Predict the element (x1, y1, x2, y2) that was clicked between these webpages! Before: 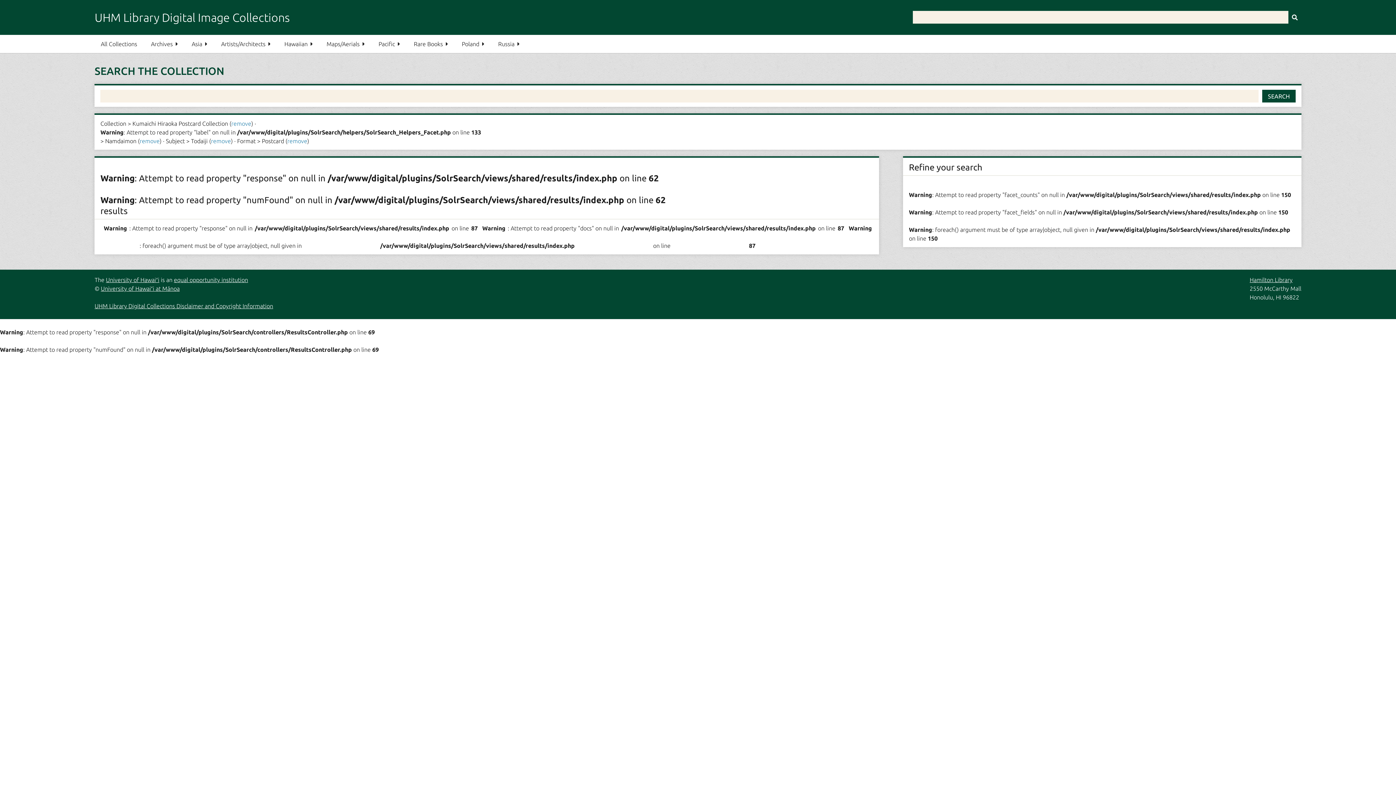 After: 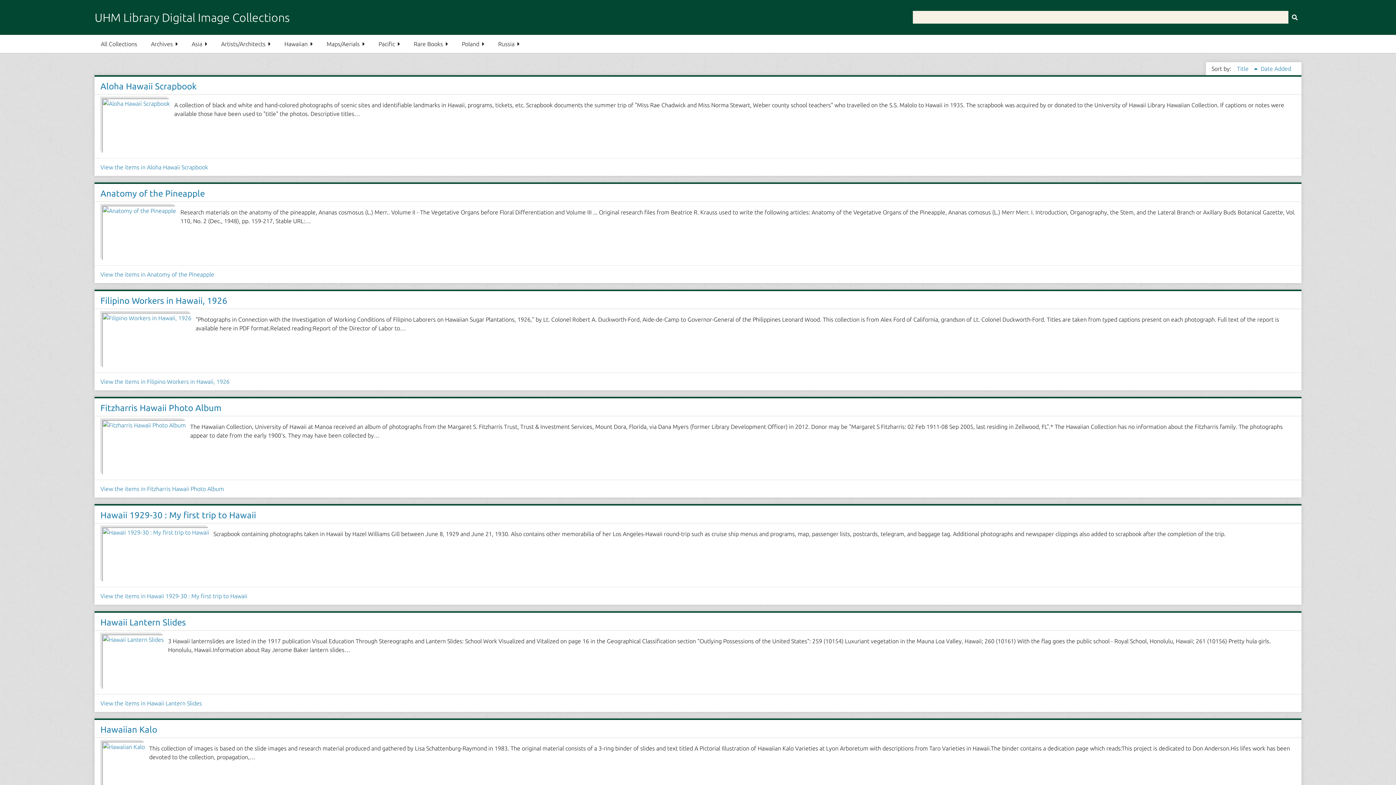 Action: bbox: (278, 34, 319, 53) label: Hawaiian